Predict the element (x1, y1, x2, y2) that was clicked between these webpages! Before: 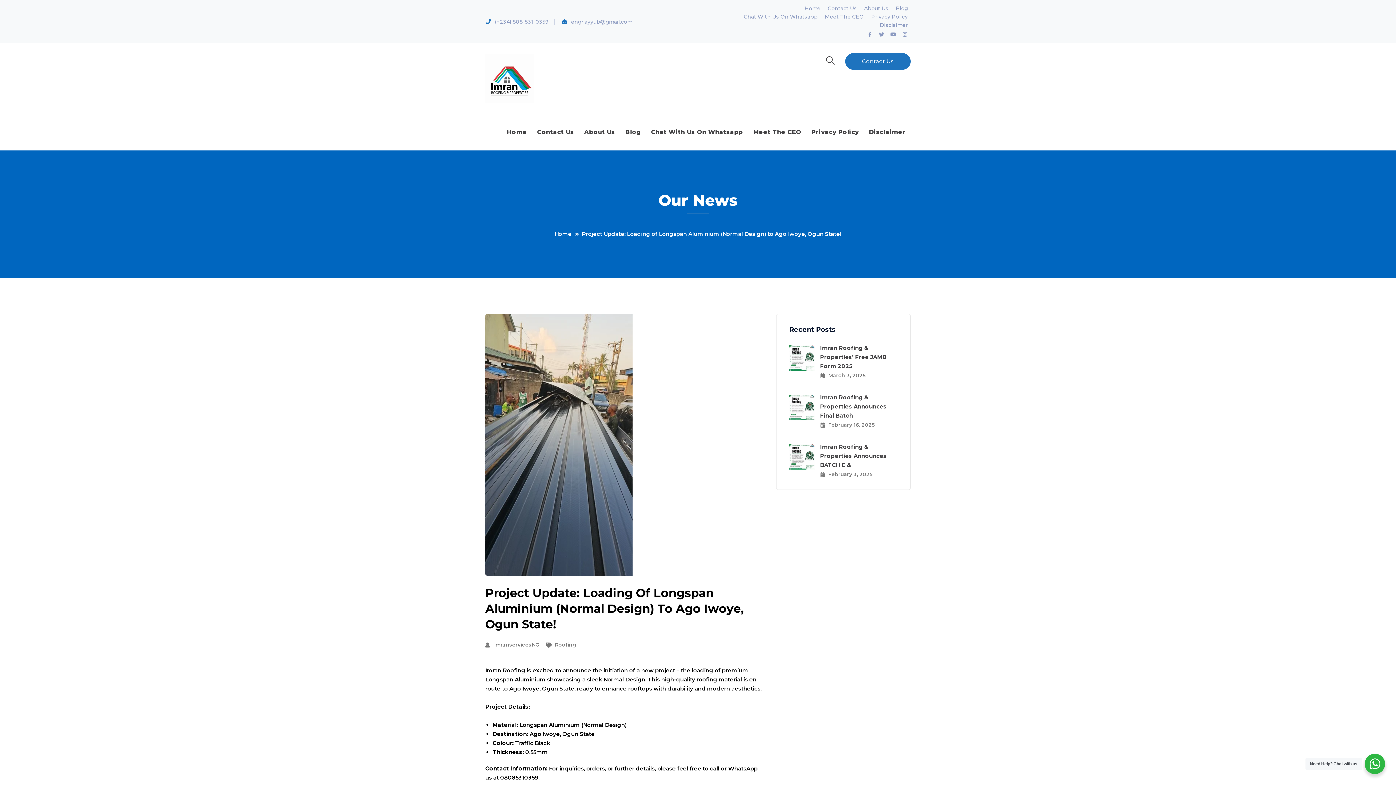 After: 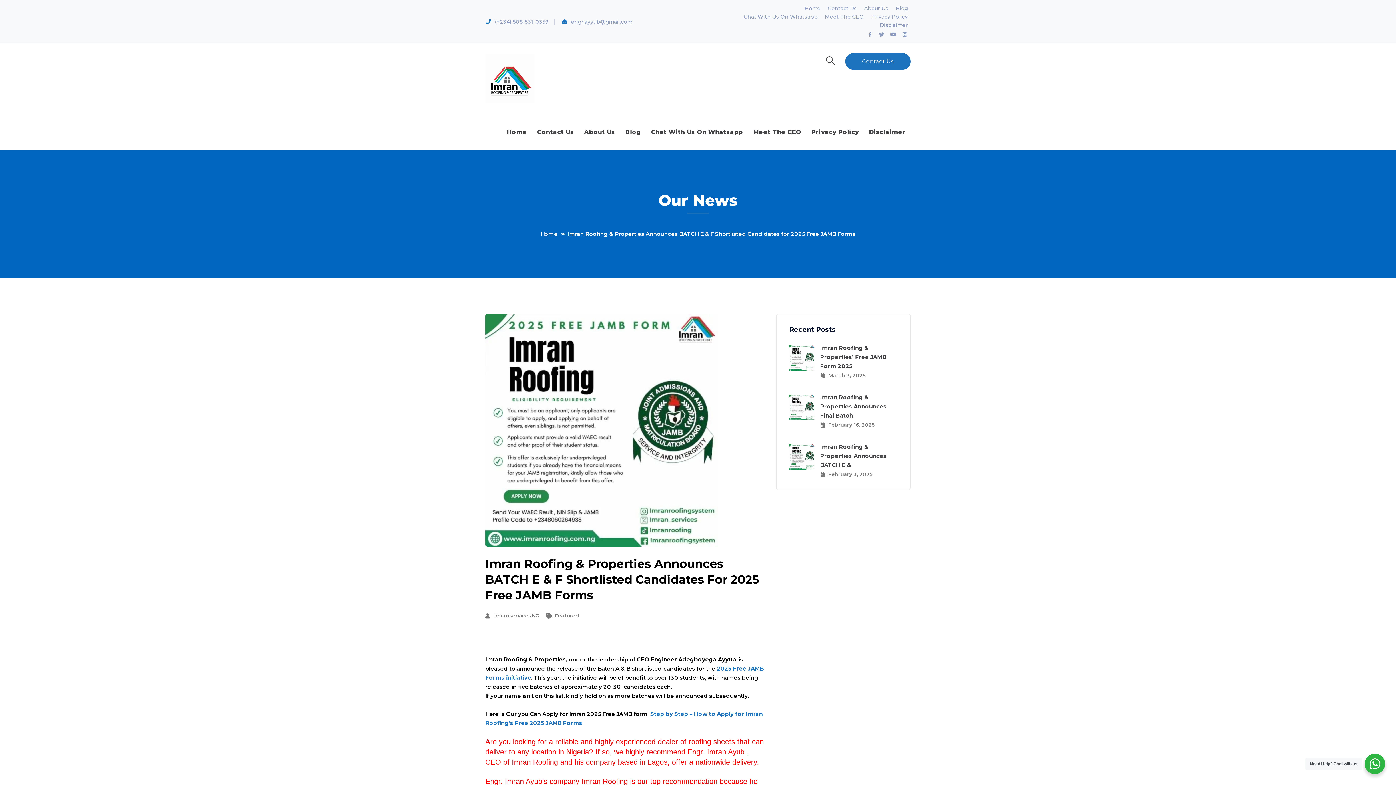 Action: bbox: (820, 443, 886, 468) label: Imran Roofing & Properties Announces BATCH E &